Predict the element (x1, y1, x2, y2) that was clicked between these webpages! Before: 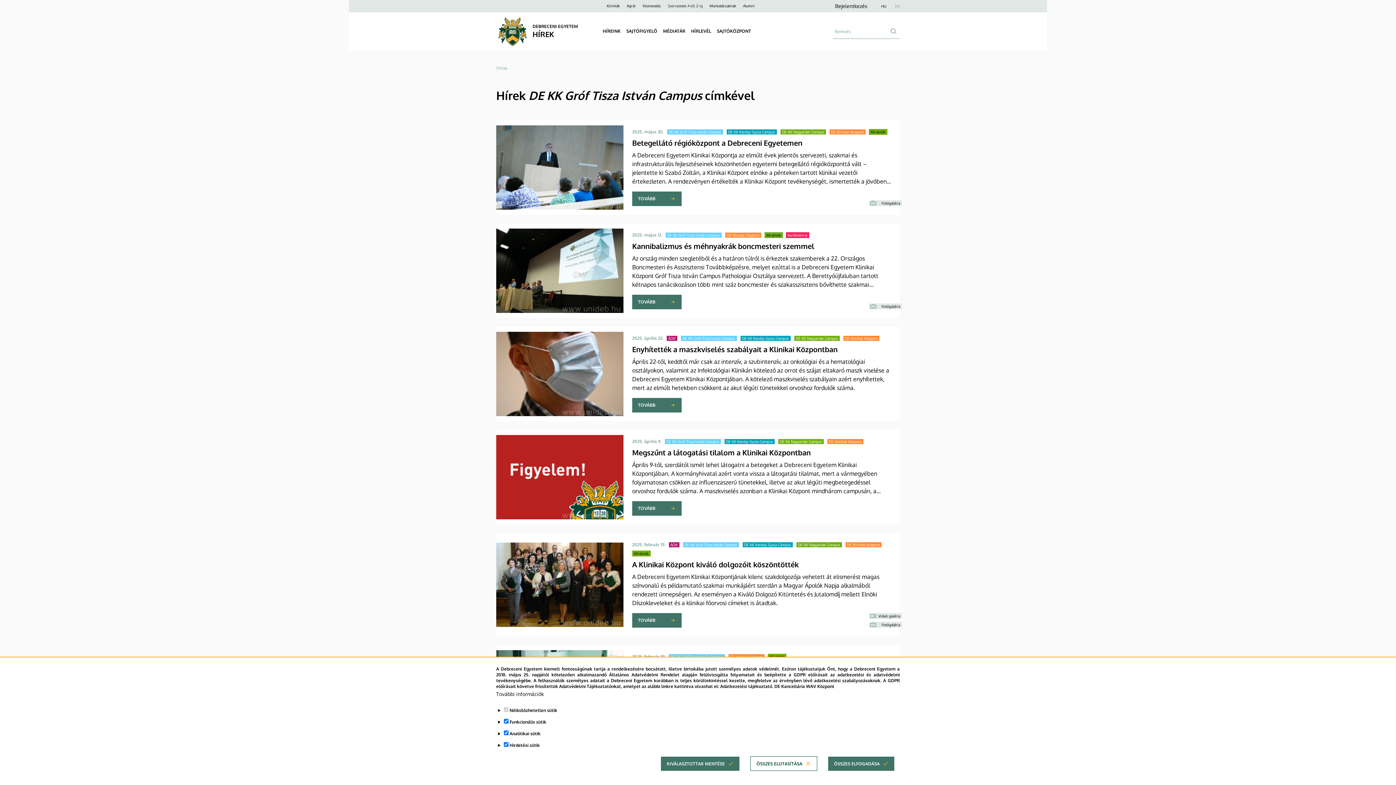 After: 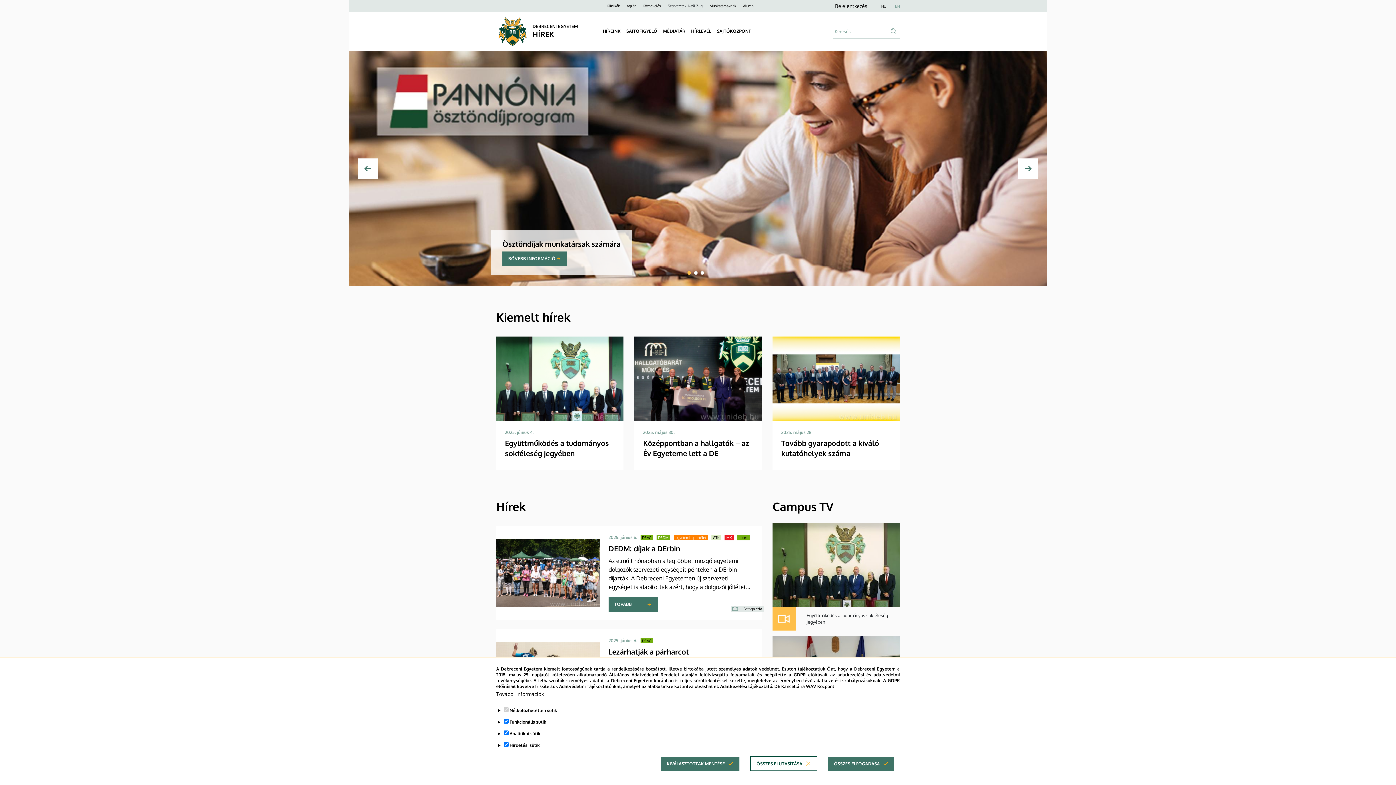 Action: bbox: (496, 15, 529, 47)